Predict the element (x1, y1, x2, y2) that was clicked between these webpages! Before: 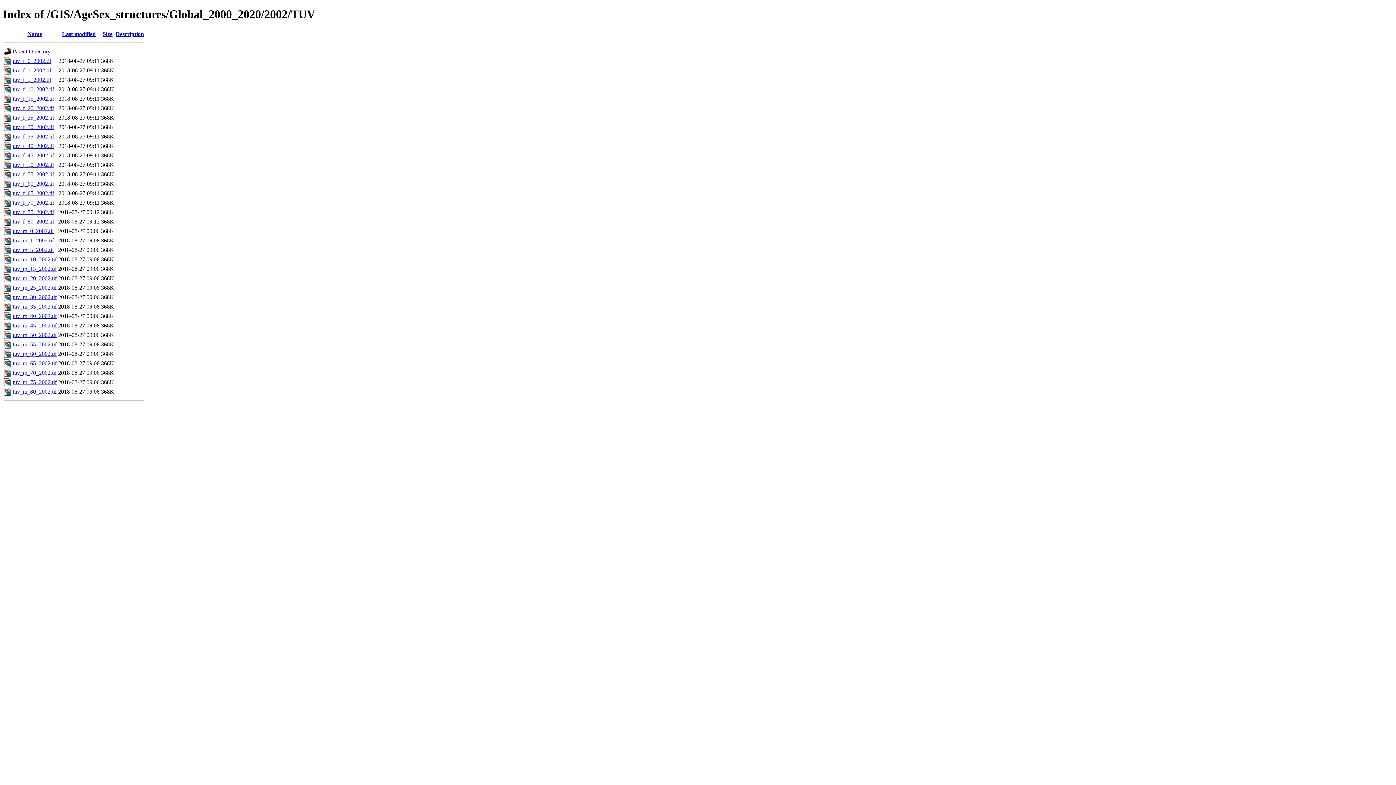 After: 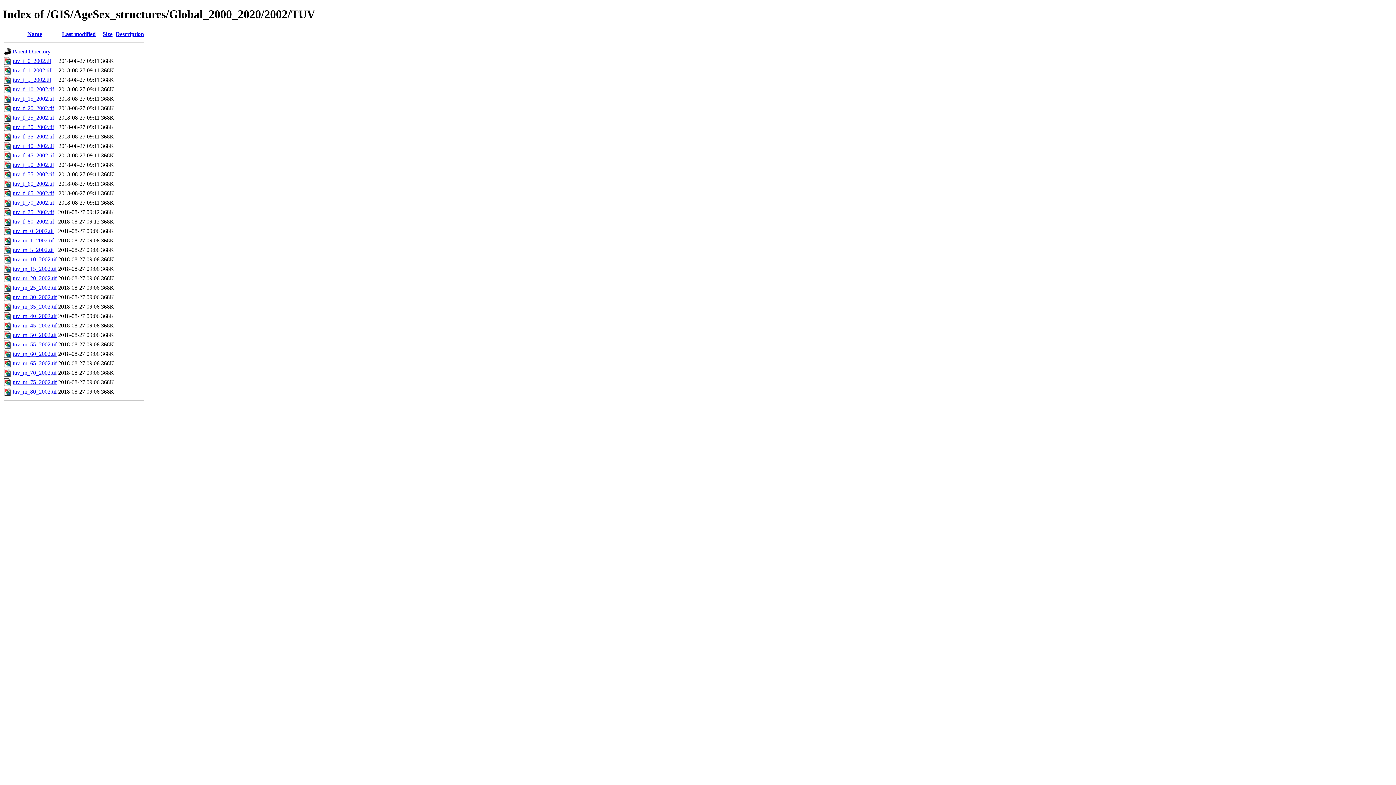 Action: bbox: (12, 95, 54, 101) label: tuv_f_15_2002.tif